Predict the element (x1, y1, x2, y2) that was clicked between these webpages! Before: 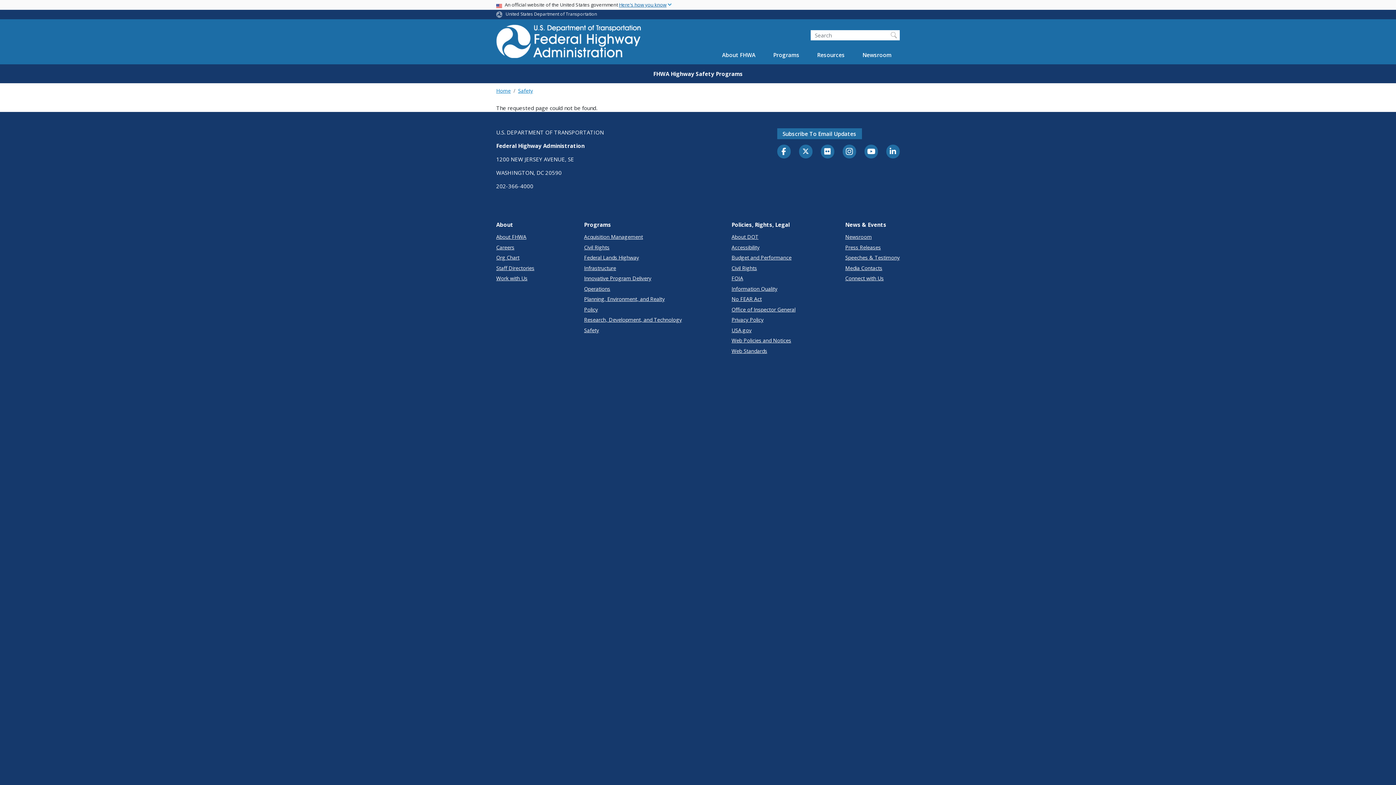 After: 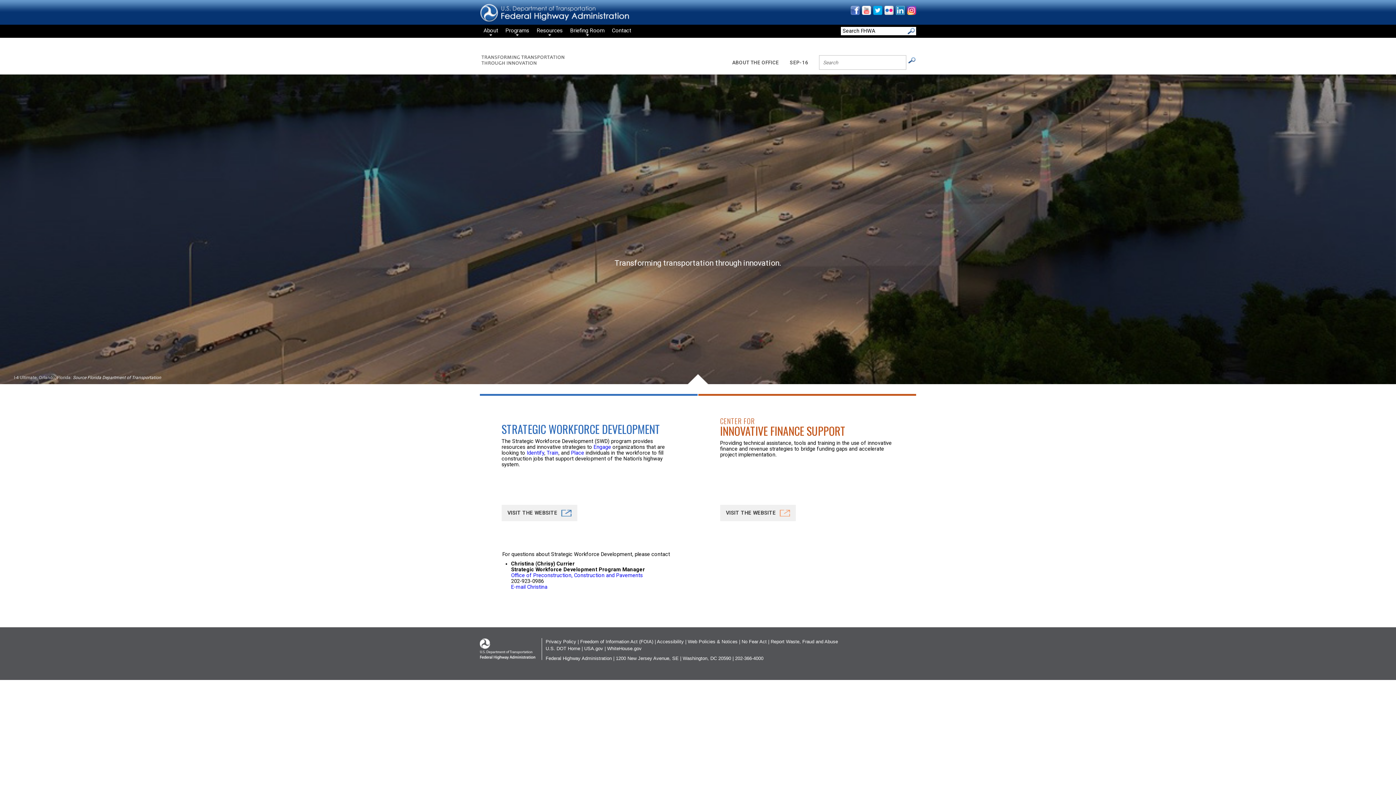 Action: label: Innovative Program Delivery bbox: (584, 274, 682, 282)